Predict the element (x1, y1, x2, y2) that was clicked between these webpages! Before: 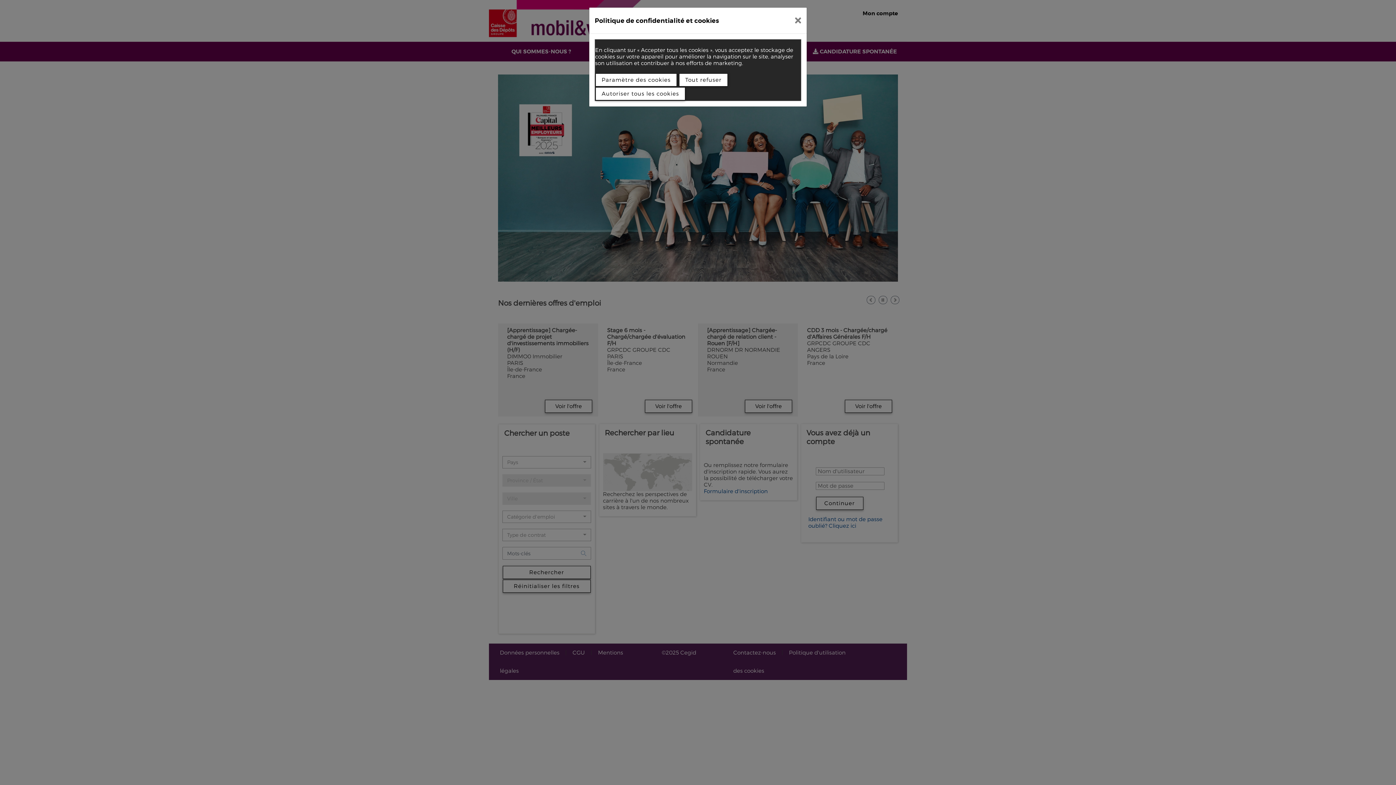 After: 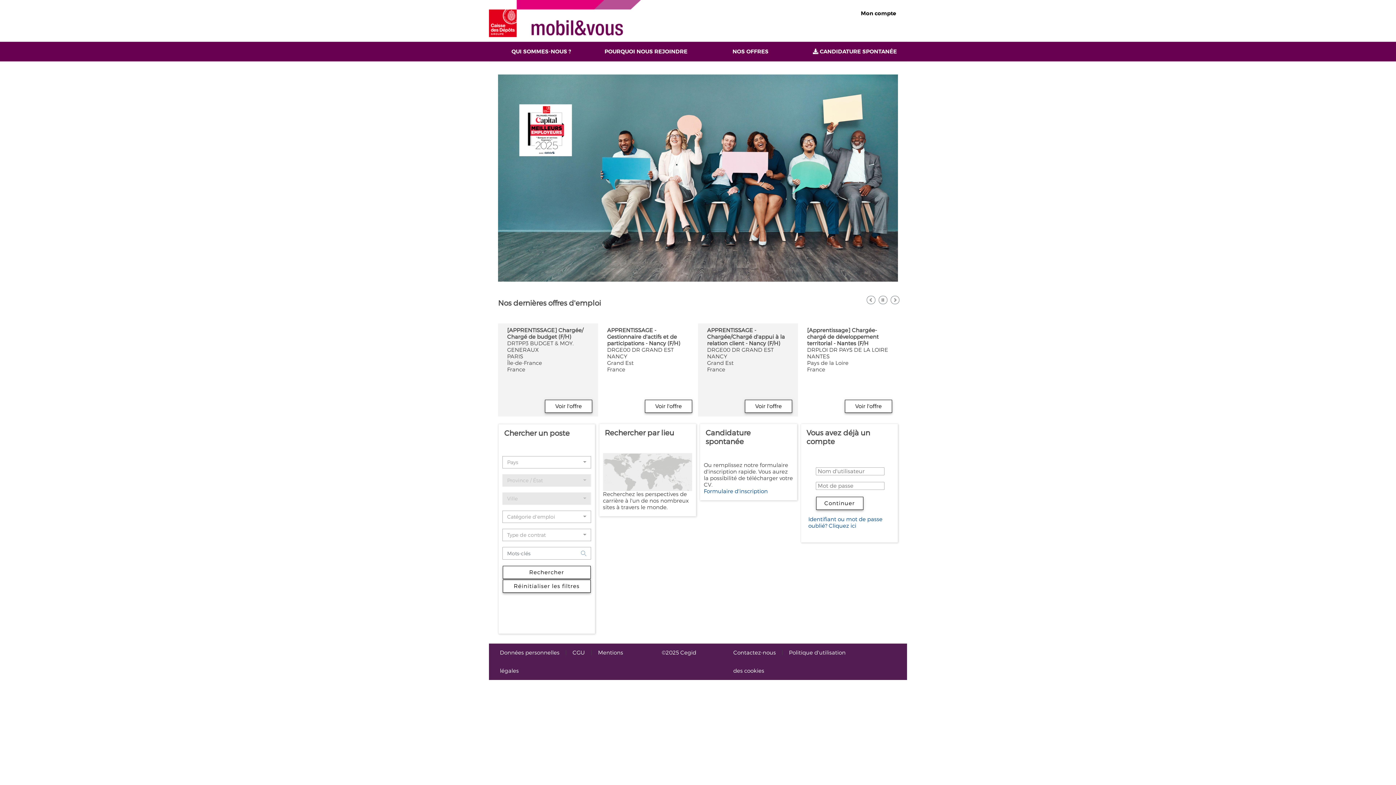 Action: bbox: (789, 10, 807, 30)